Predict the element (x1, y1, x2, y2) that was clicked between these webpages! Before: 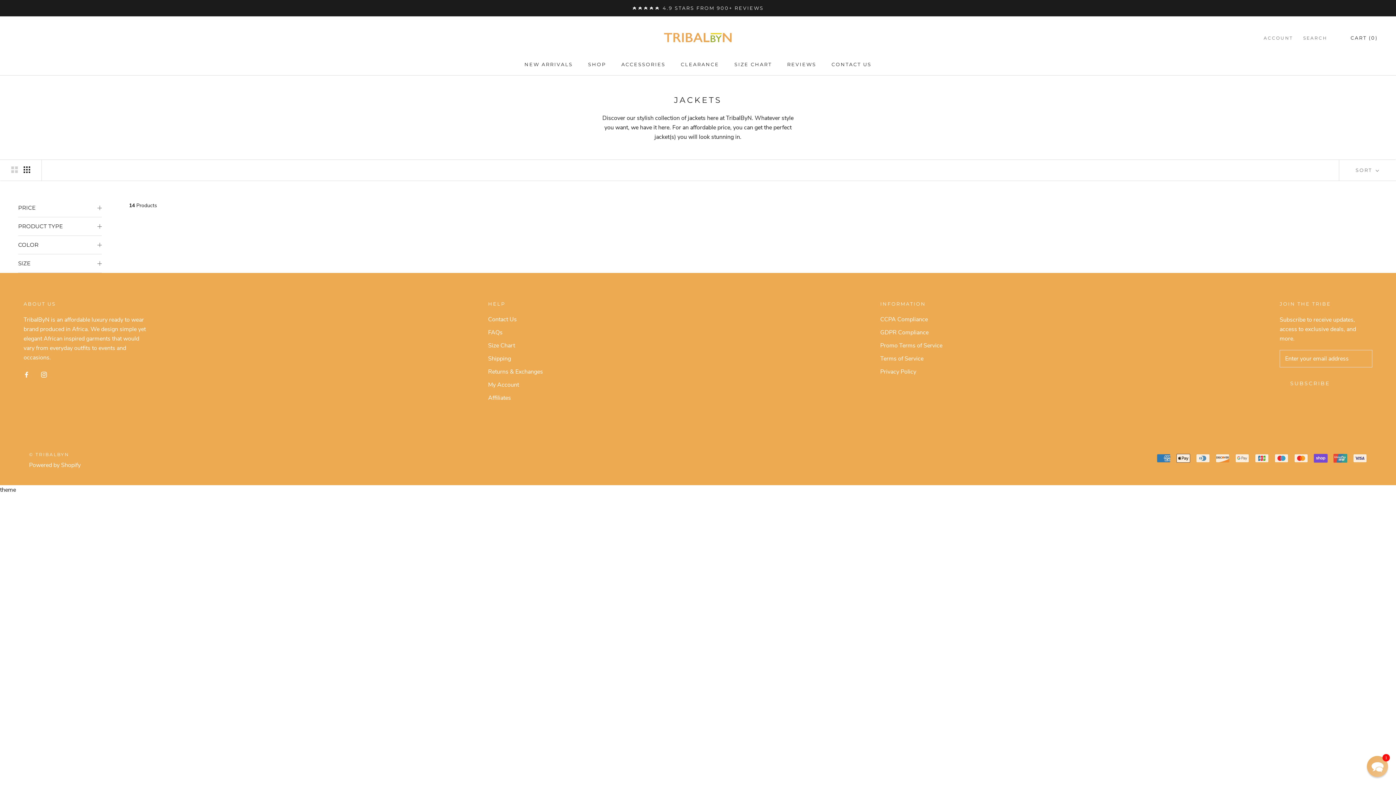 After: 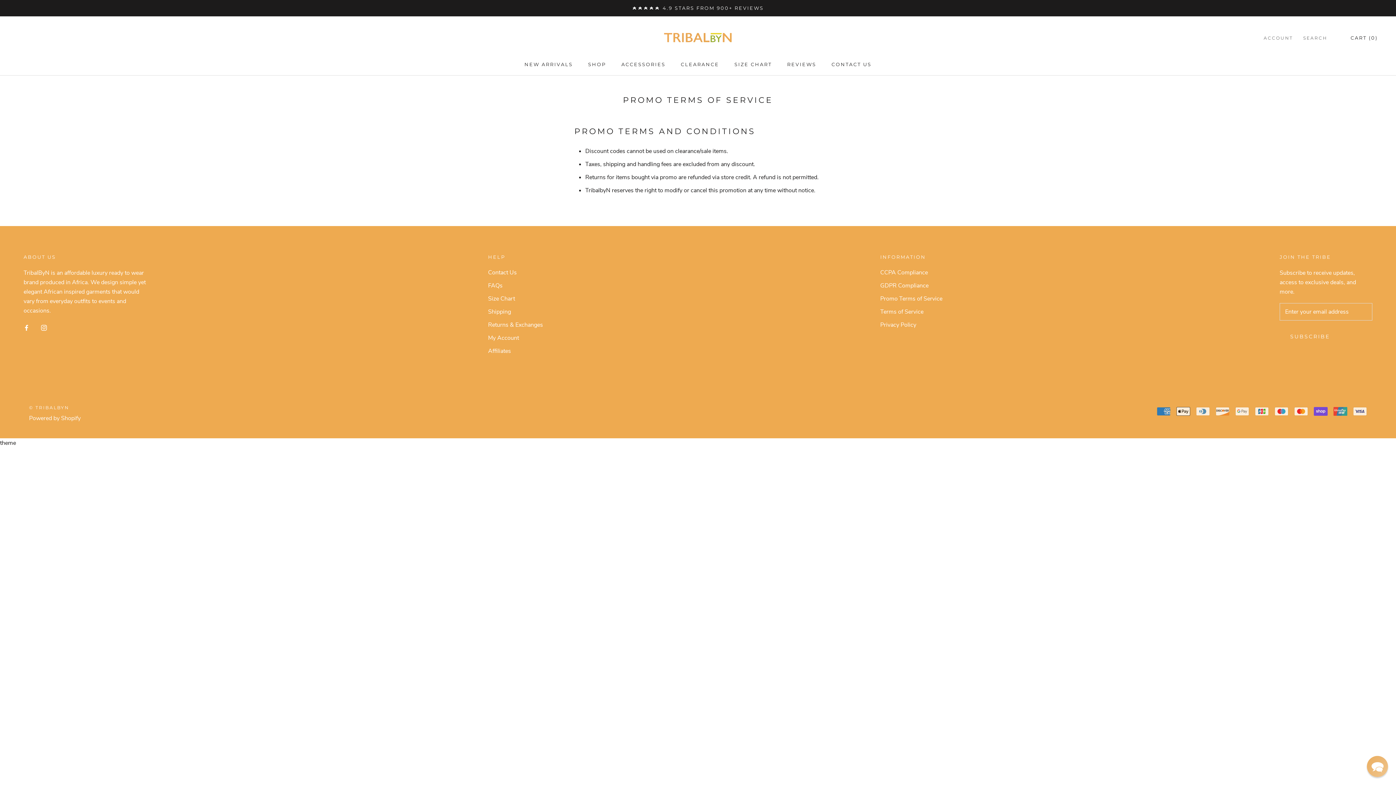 Action: label: Promo Terms of Service bbox: (880, 341, 942, 350)